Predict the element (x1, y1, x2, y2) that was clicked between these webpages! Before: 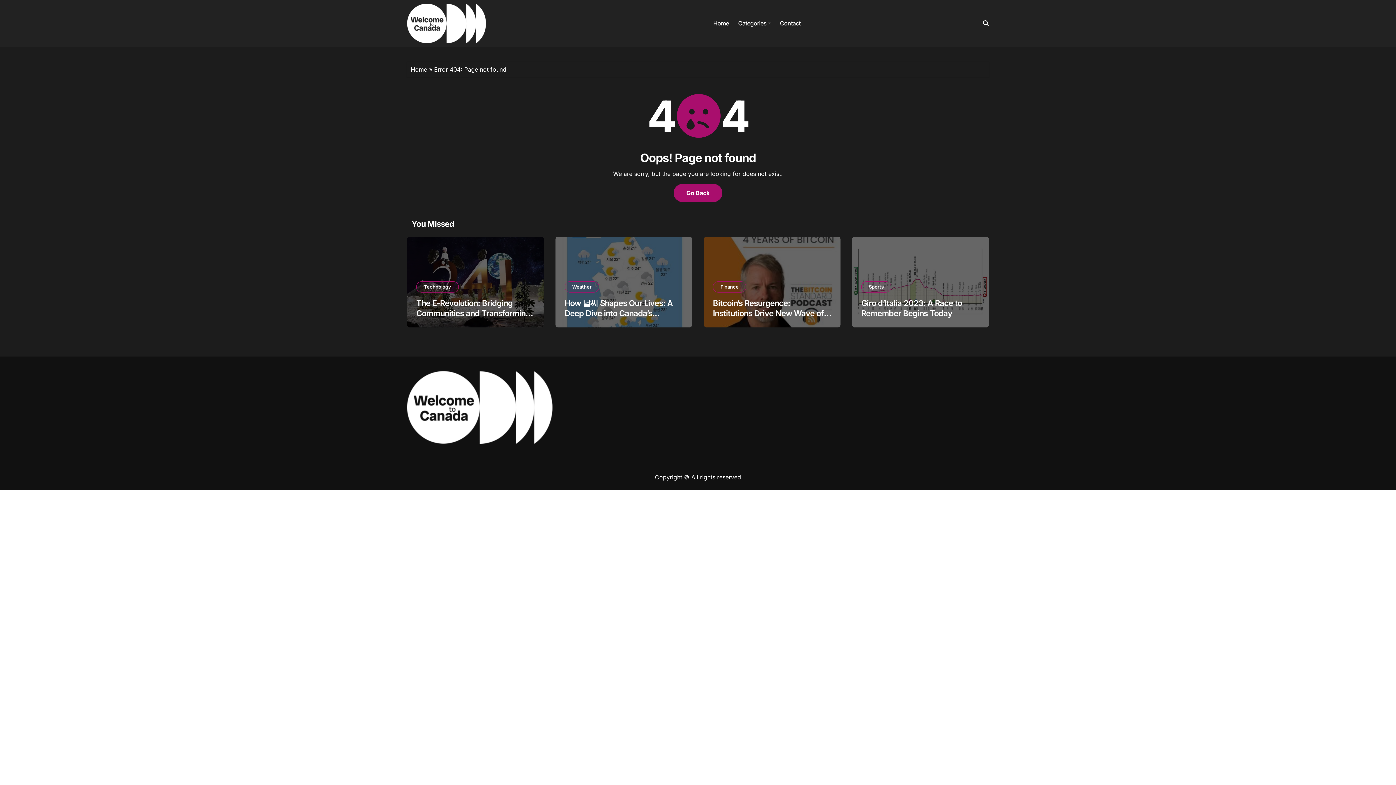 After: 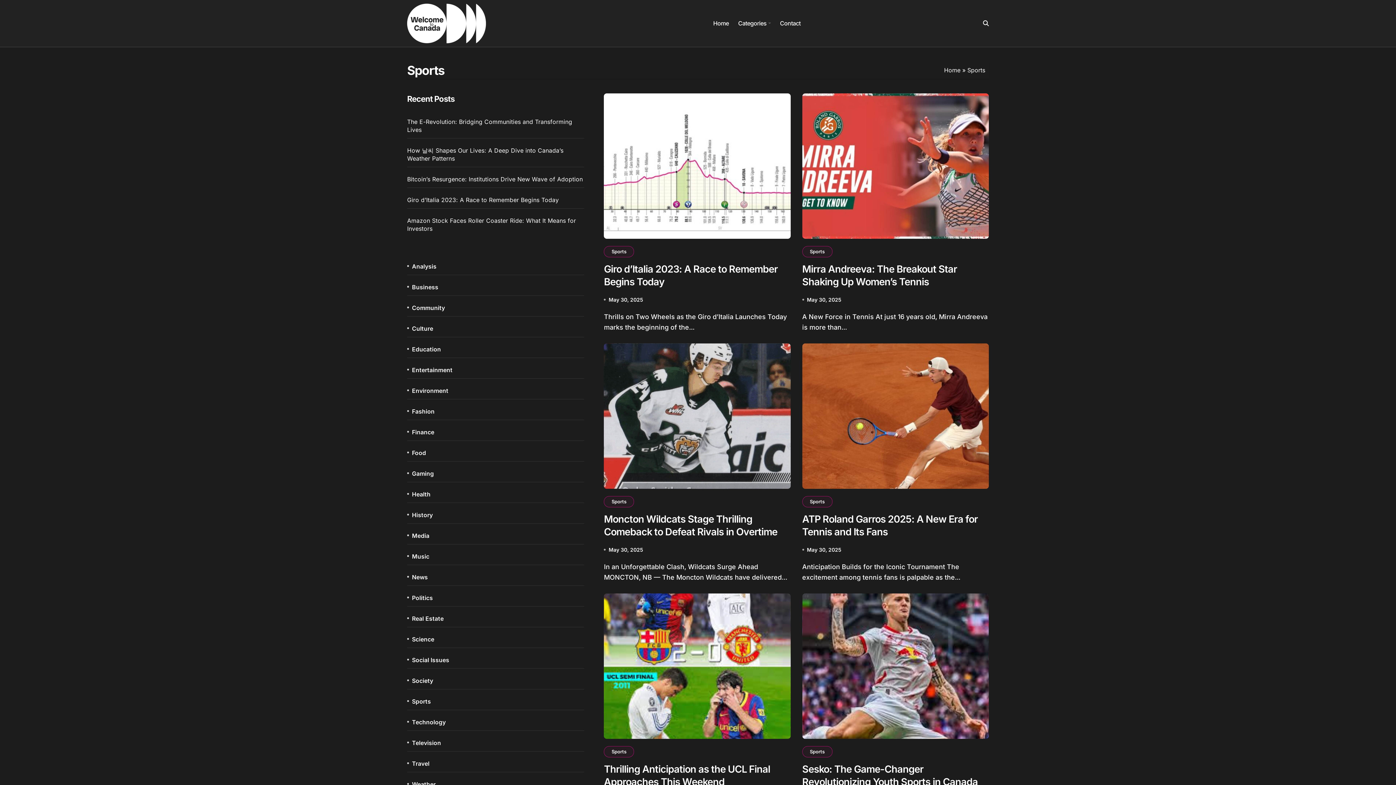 Action: label: Sports bbox: (861, 281, 891, 292)